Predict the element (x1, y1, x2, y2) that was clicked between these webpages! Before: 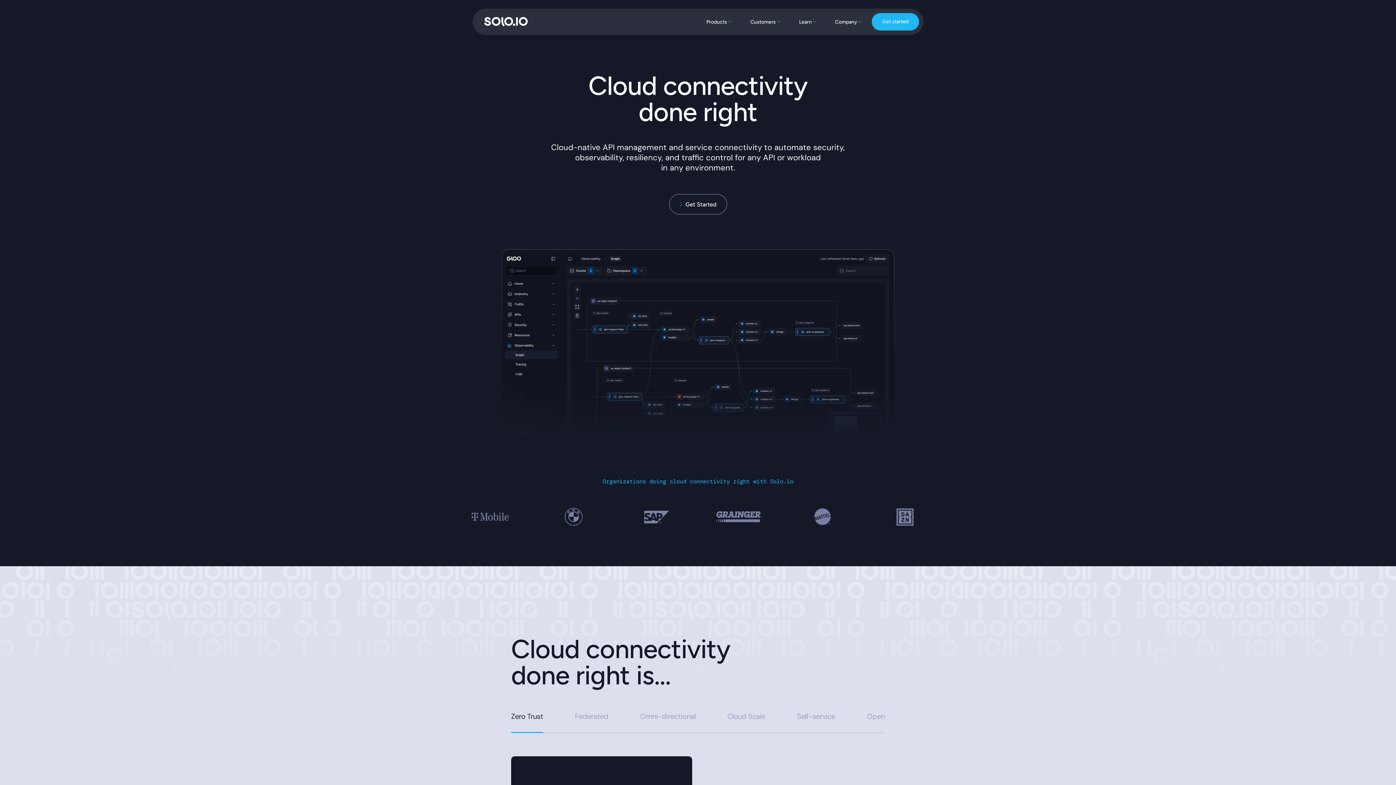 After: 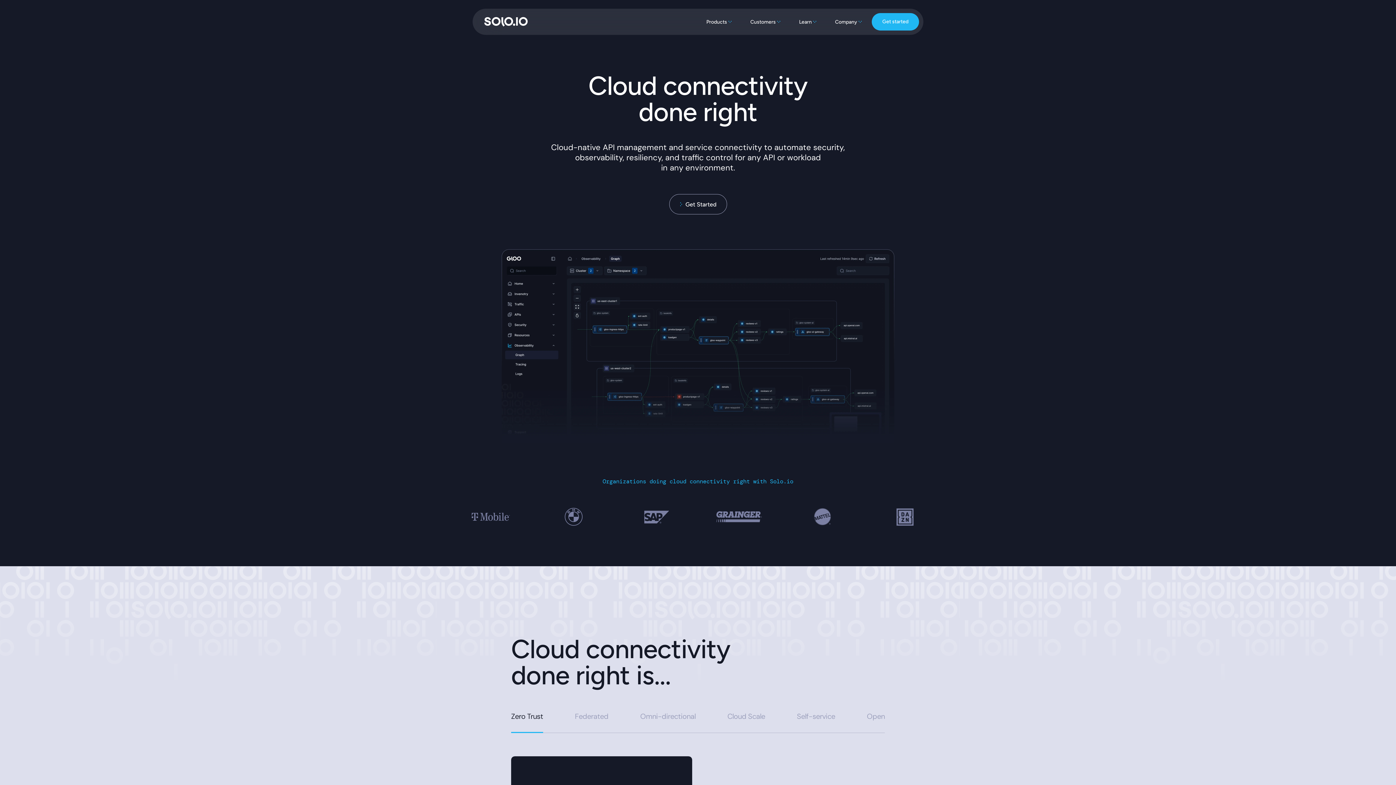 Action: bbox: (511, 712, 543, 733) label: Zero Trust